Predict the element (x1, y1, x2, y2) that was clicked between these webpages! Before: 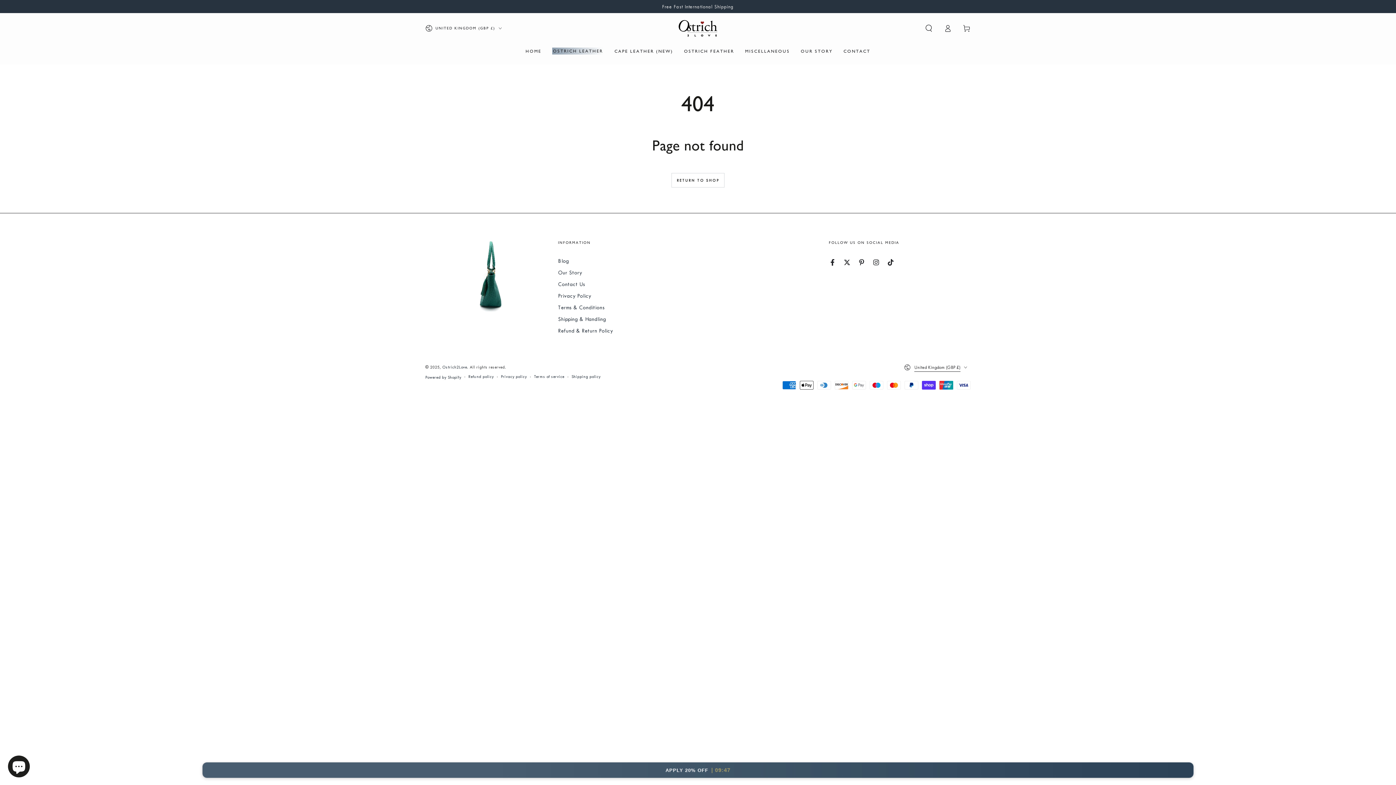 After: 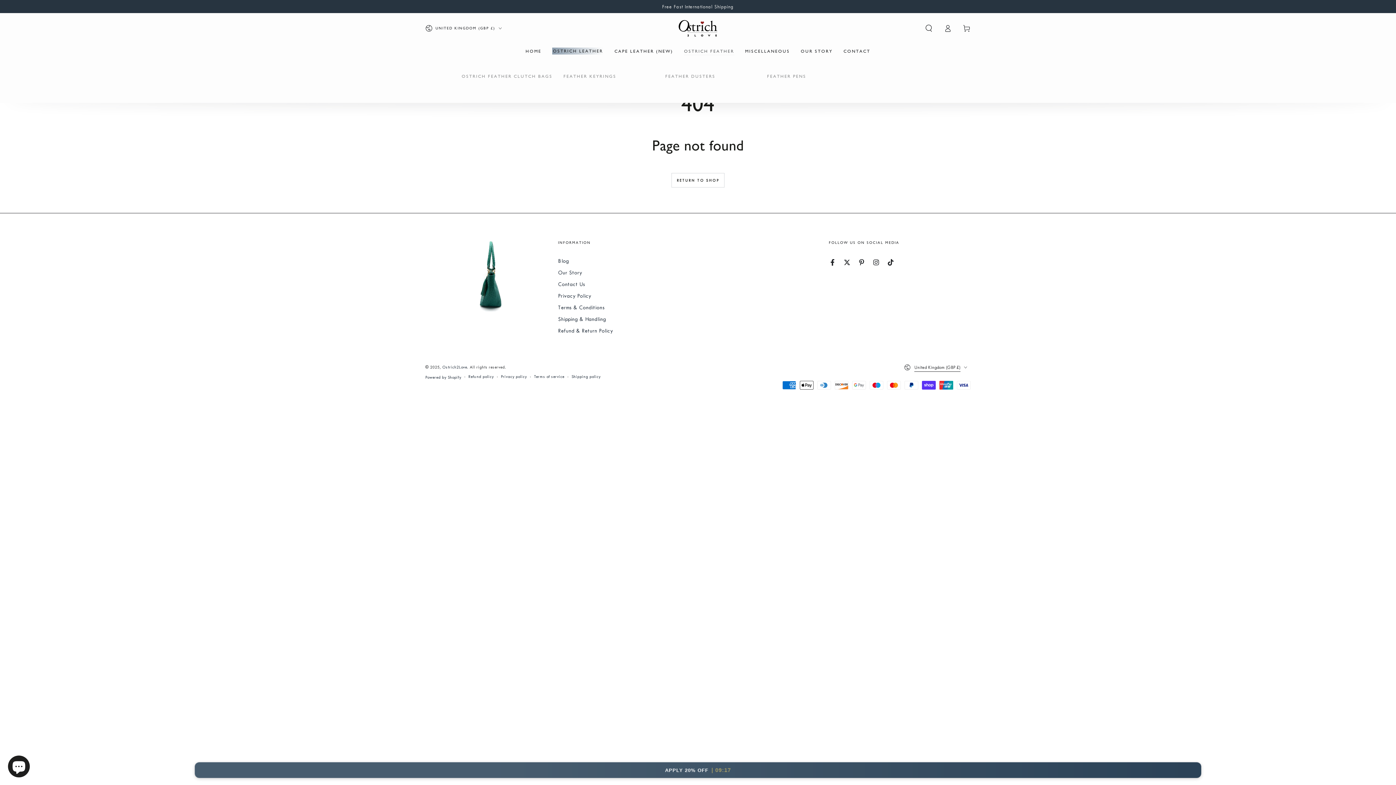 Action: label: OSTRICH FEATHER bbox: (678, 43, 739, 59)